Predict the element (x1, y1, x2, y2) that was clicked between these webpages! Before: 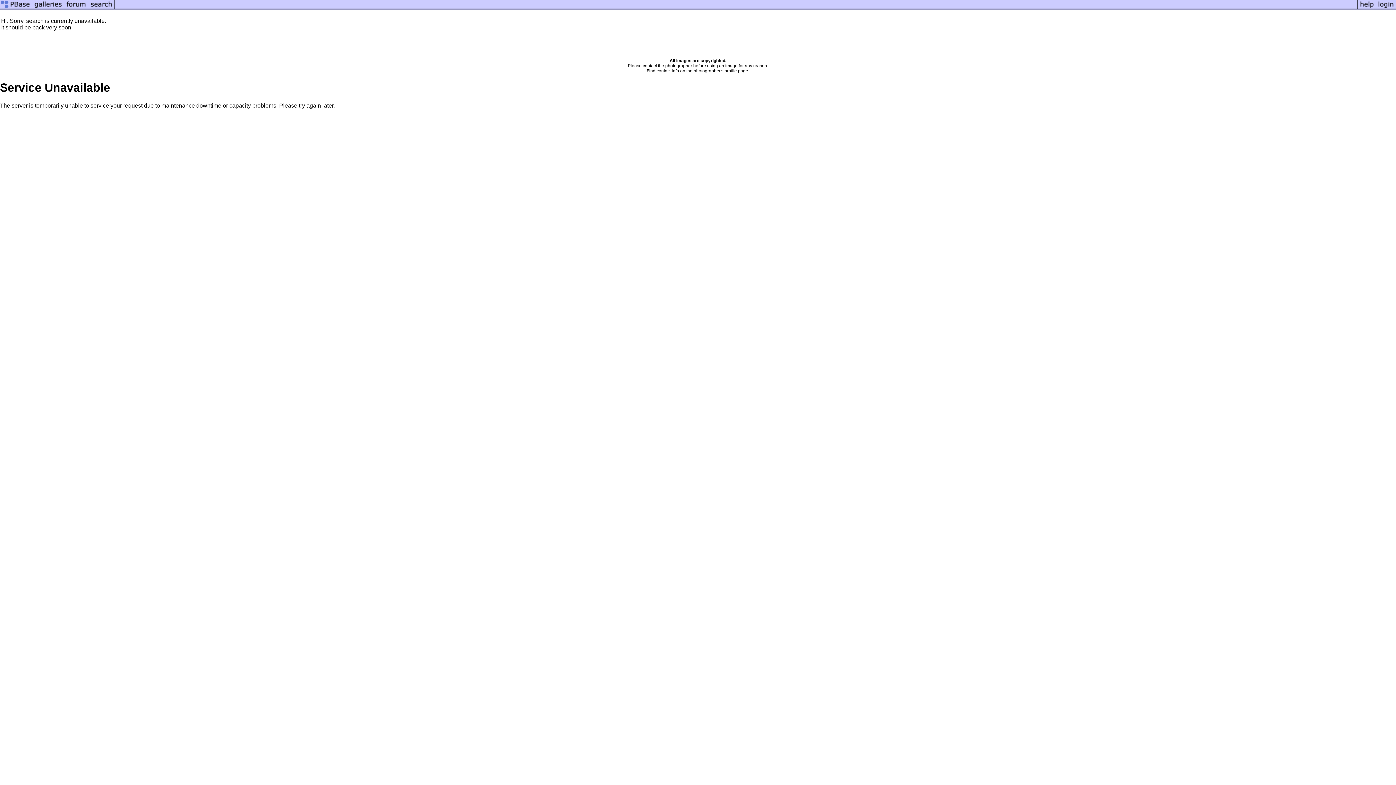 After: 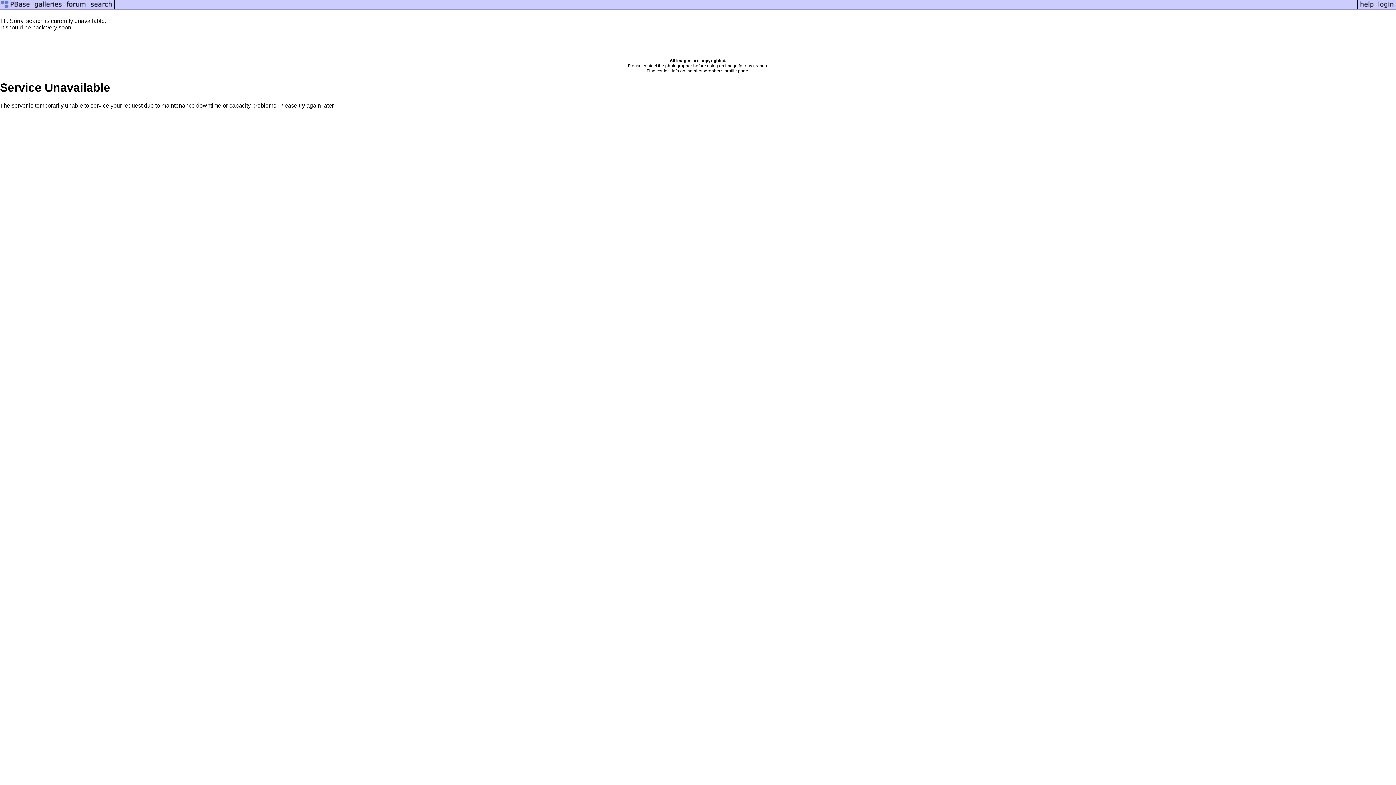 Action: bbox: (88, 5, 114, 11)